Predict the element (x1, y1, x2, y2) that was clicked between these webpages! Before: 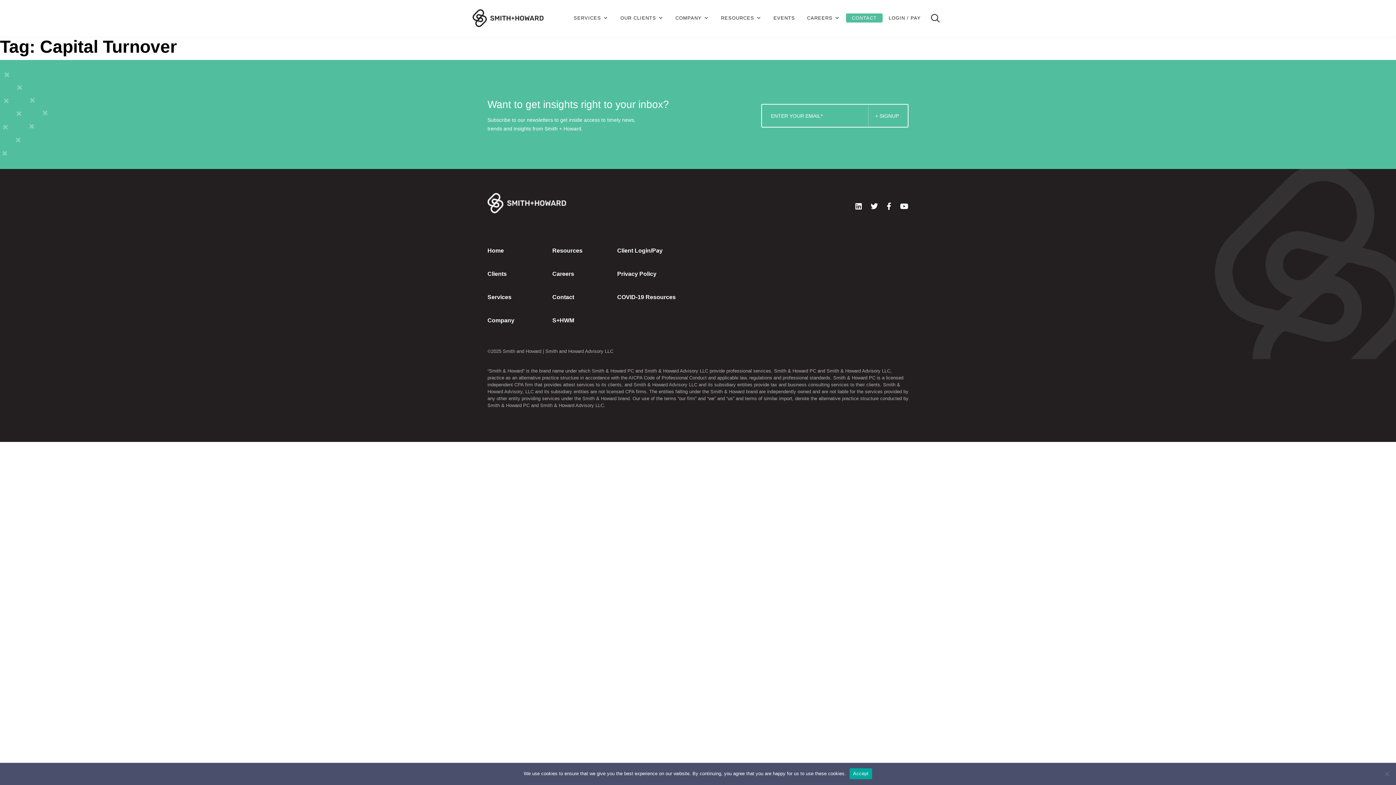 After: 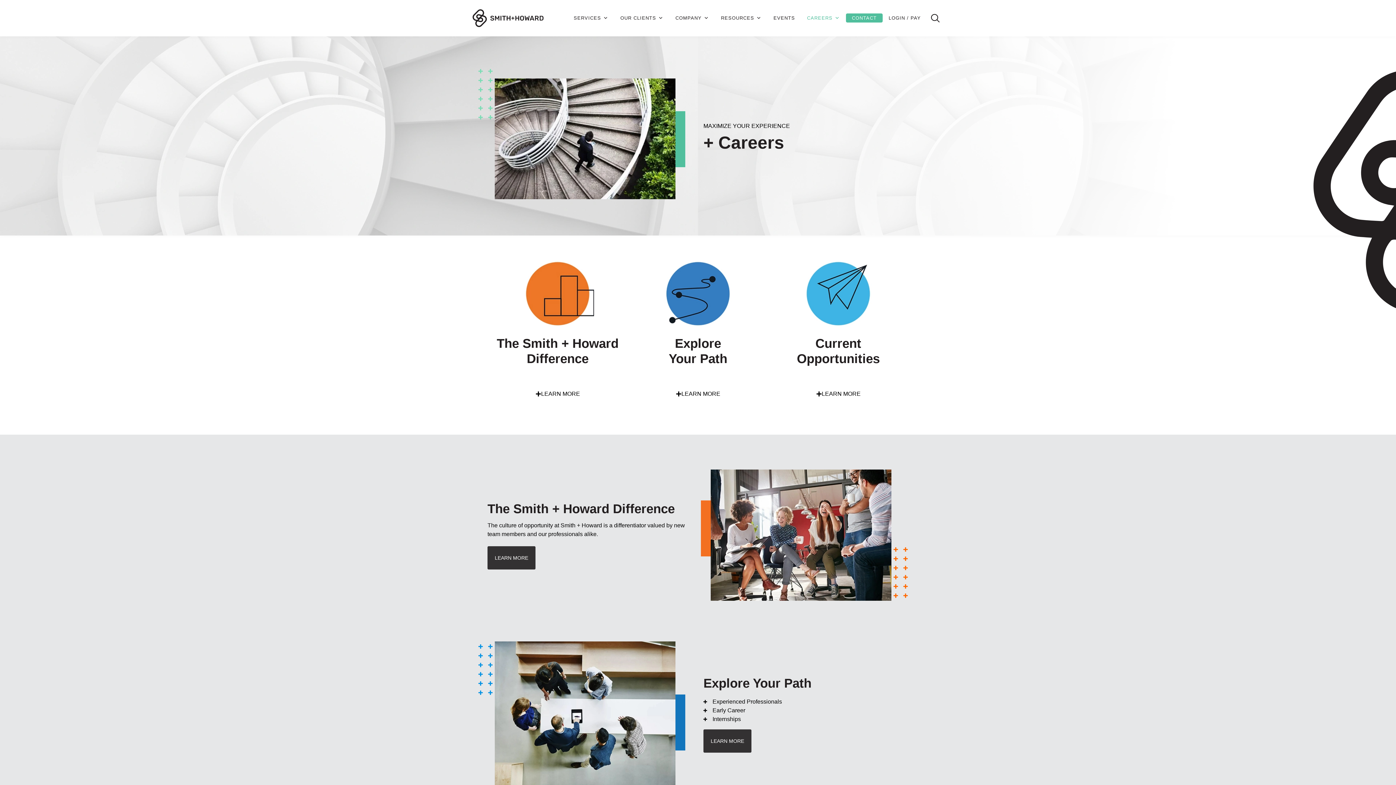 Action: bbox: (552, 270, 574, 277) label: Careers